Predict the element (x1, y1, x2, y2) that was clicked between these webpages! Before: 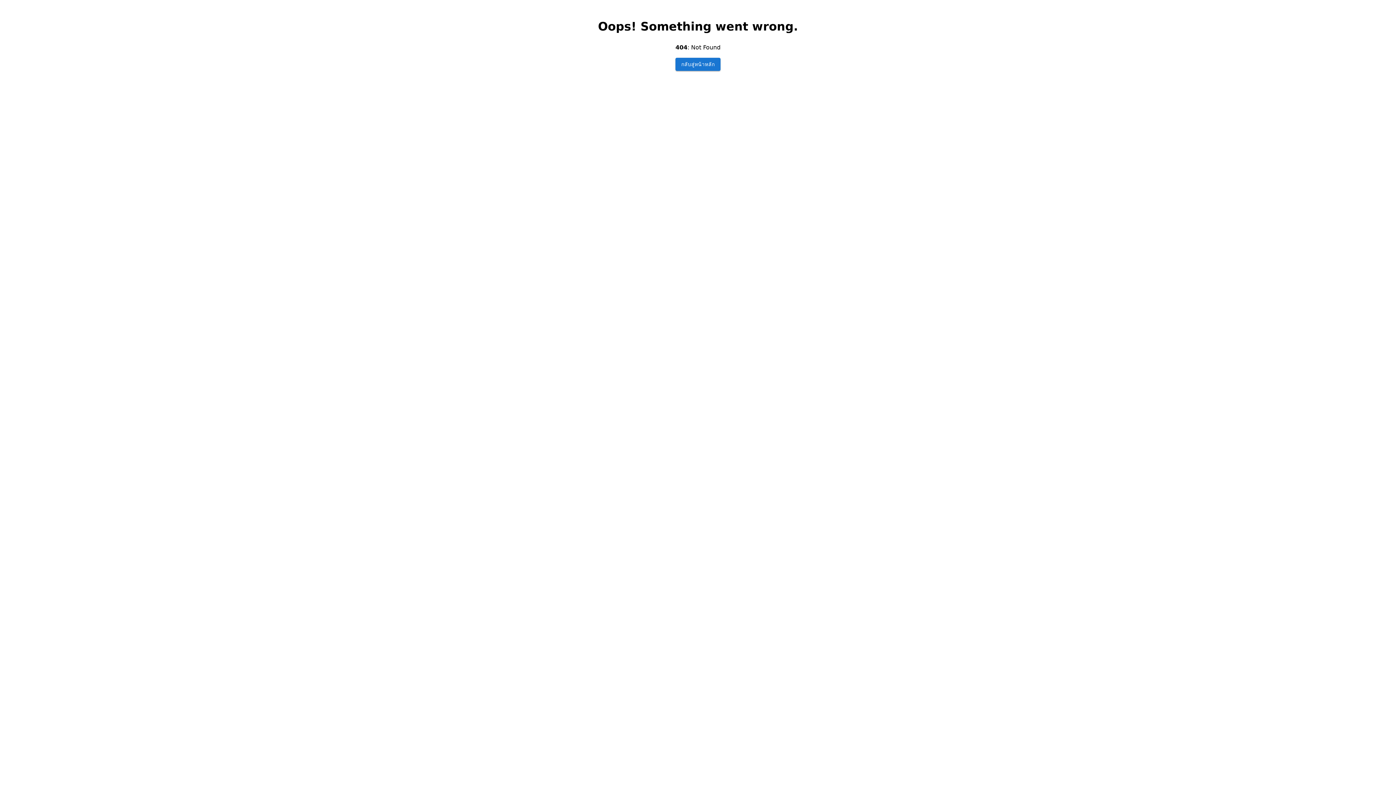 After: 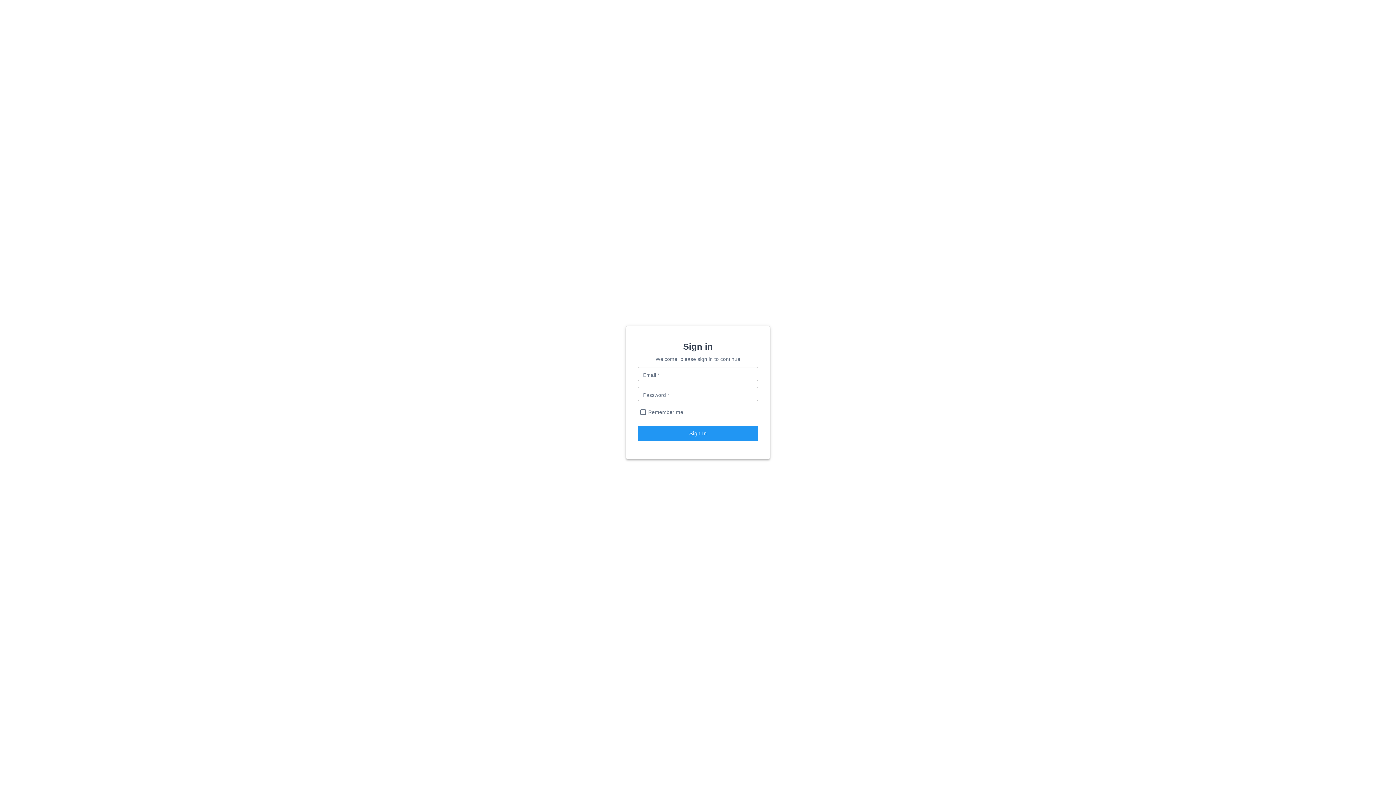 Action: bbox: (675, 57, 720, 70) label: กลับสู่หน้าหลัก